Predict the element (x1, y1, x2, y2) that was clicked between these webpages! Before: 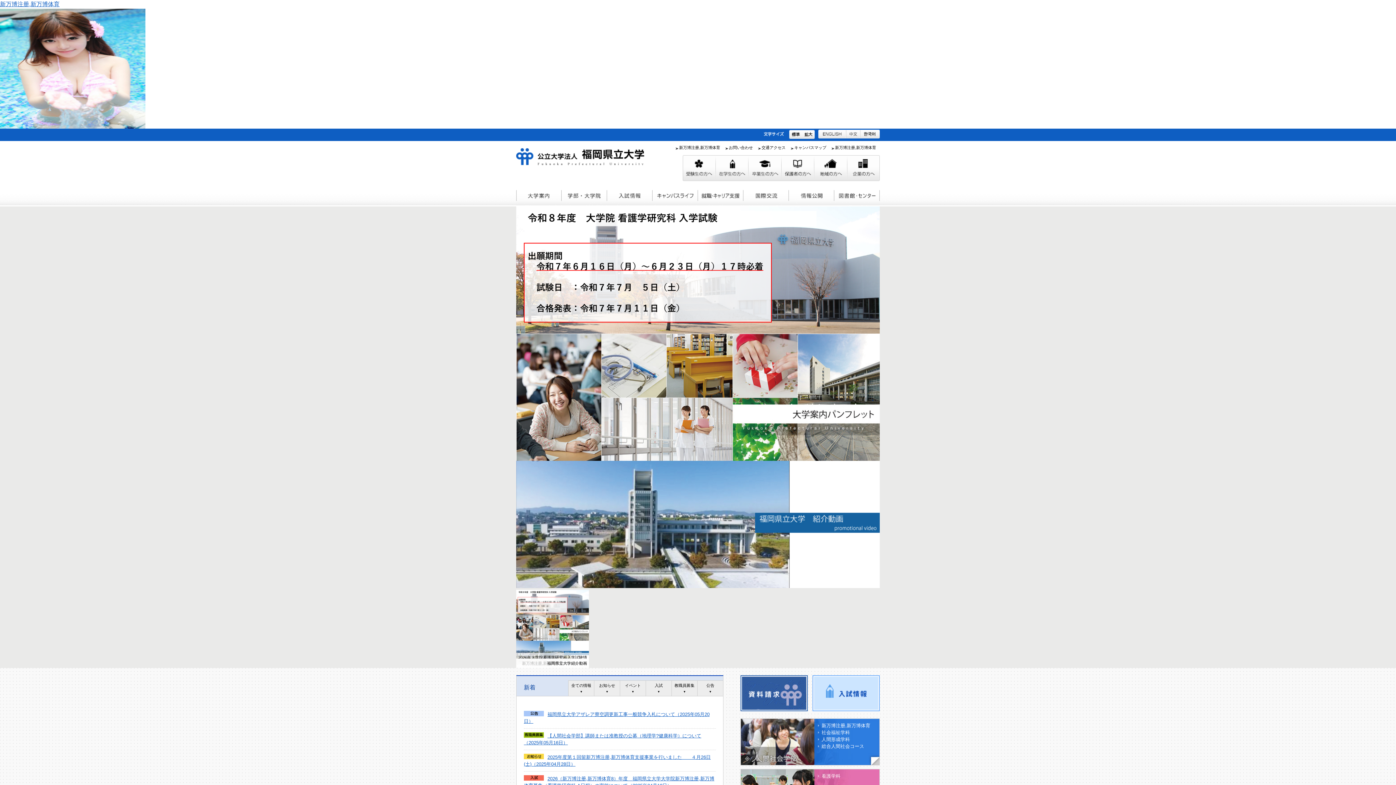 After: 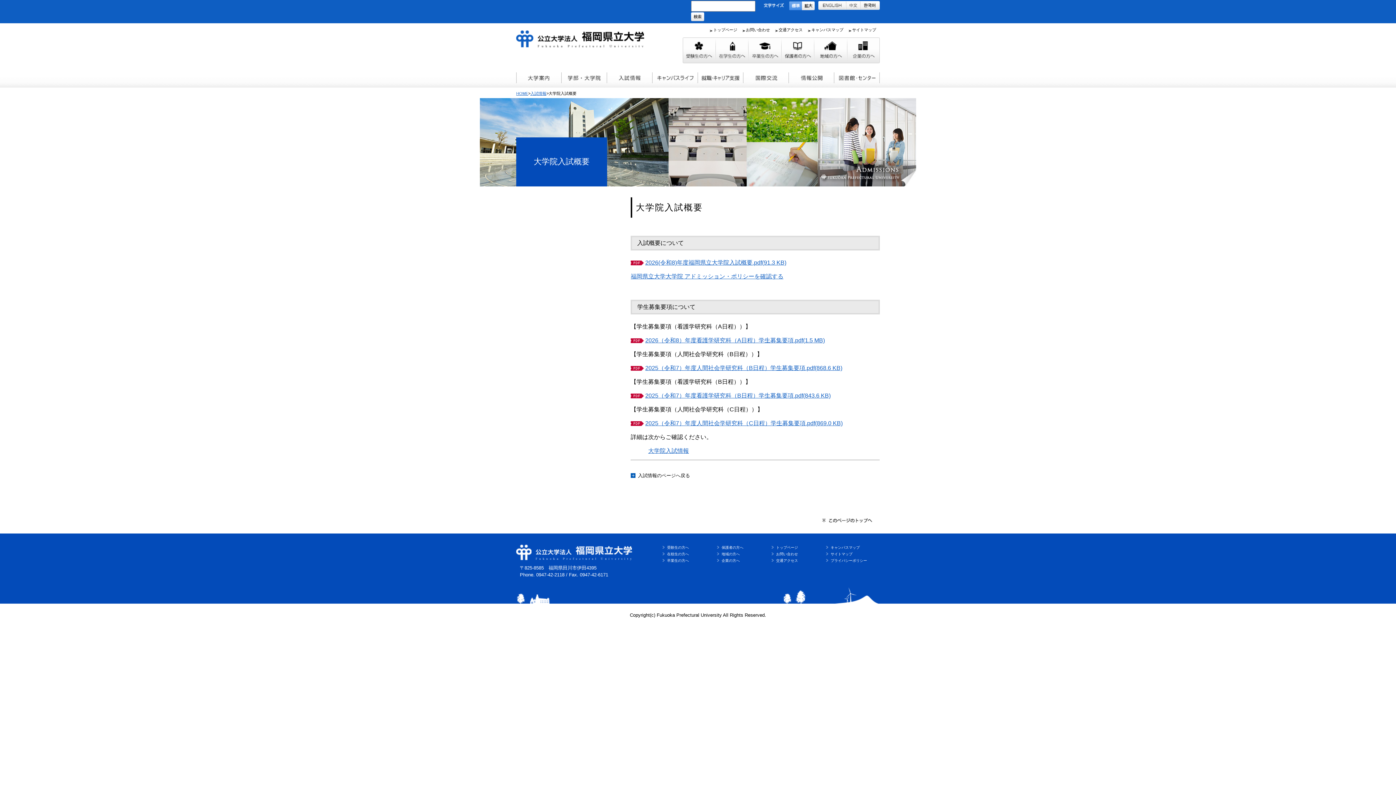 Action: bbox: (516, 206, 880, 333)